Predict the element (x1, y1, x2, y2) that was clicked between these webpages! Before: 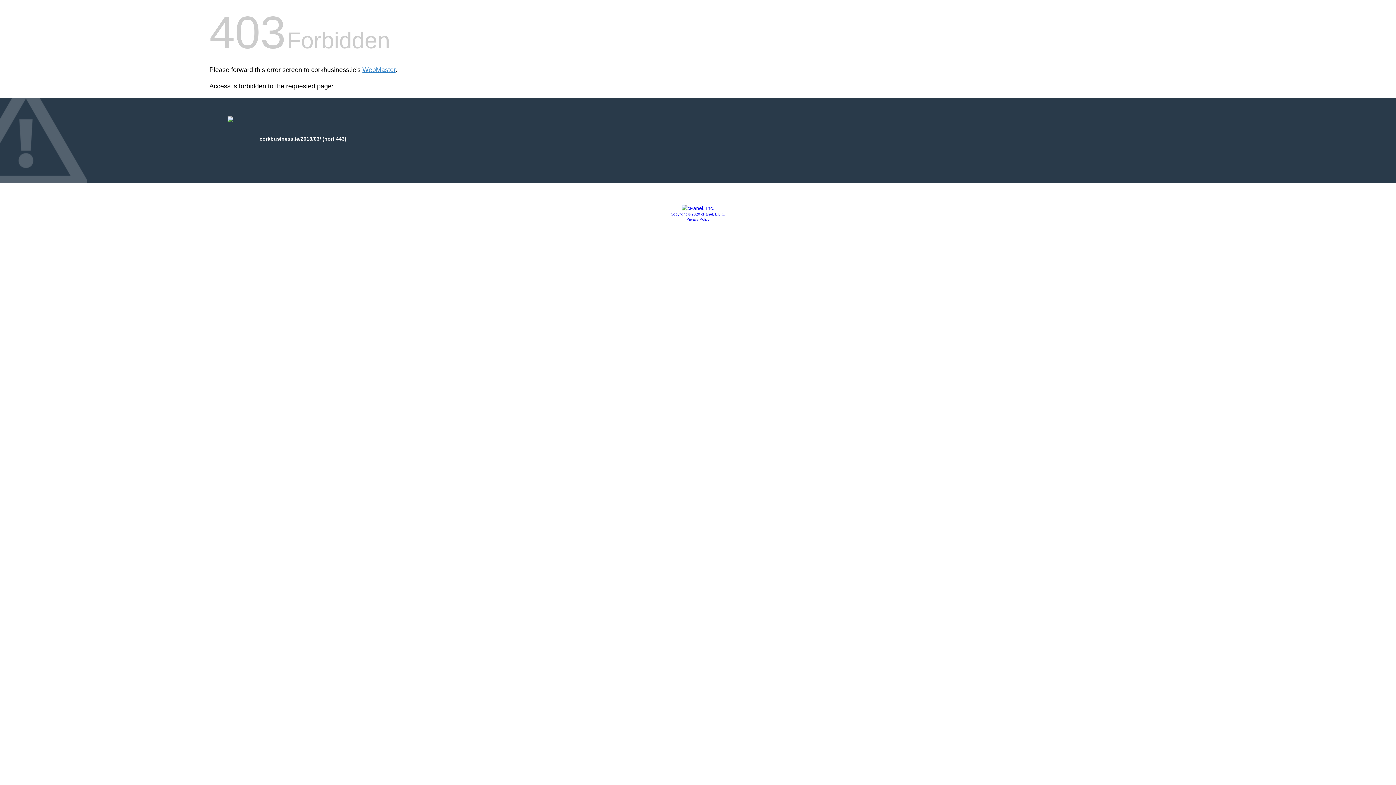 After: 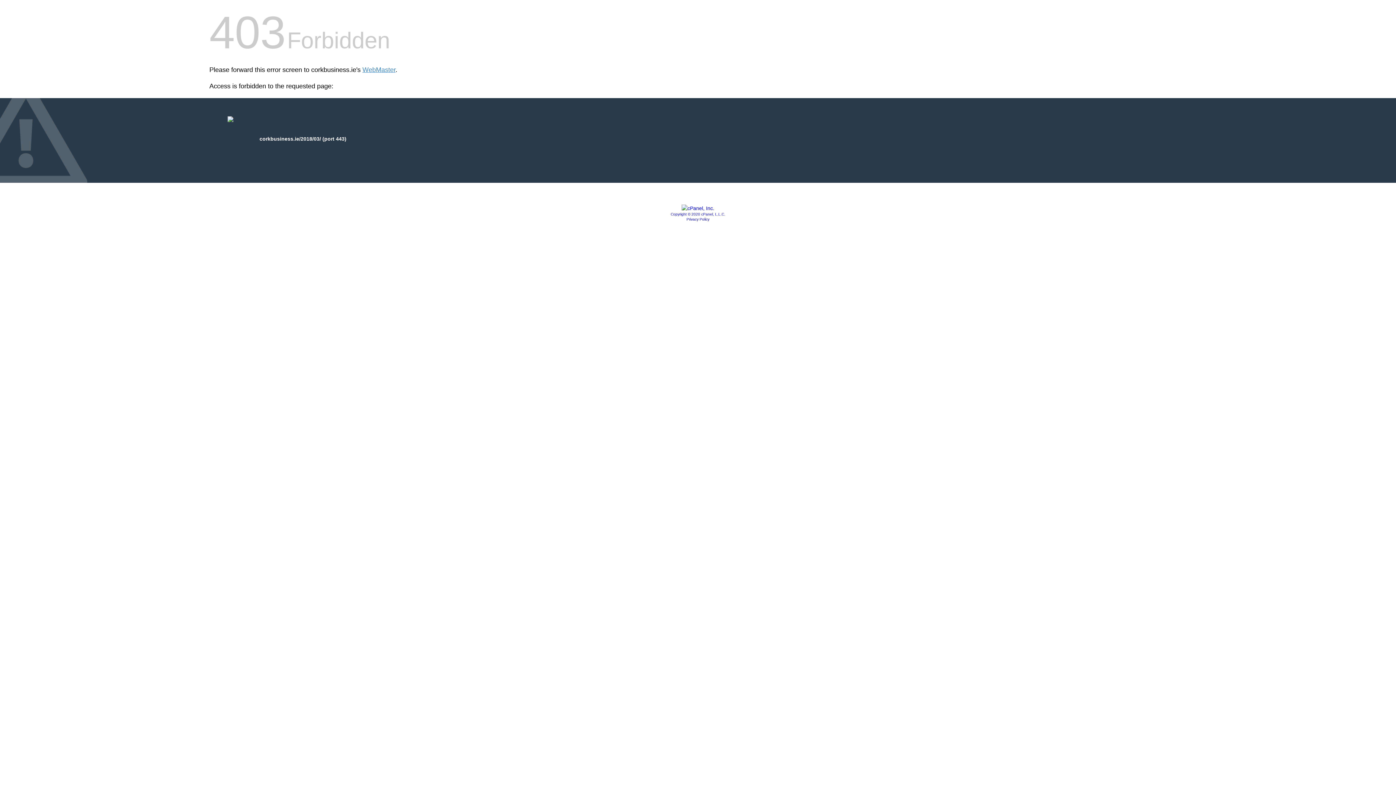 Action: bbox: (686, 217, 709, 221) label: Privacy Policy